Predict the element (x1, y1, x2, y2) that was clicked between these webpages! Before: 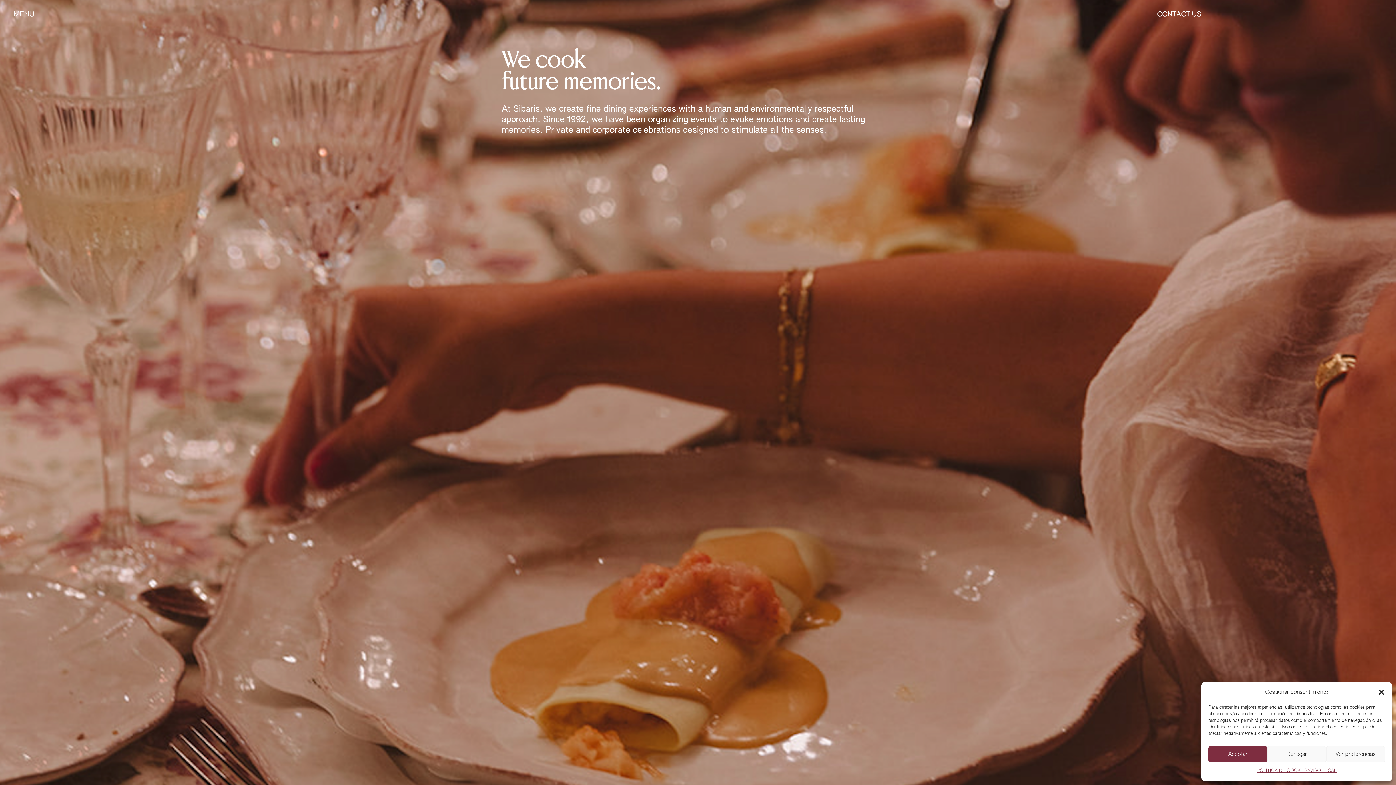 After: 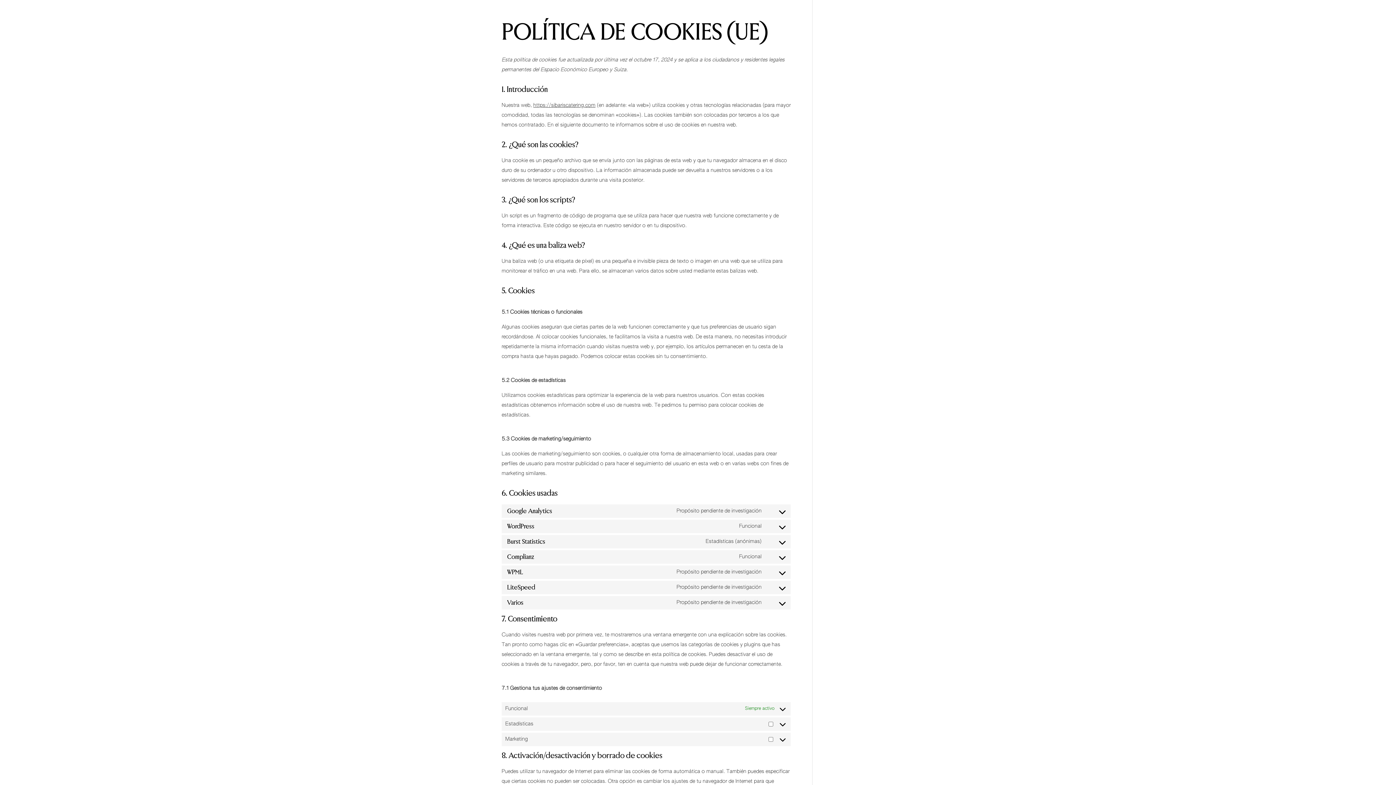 Action: label: POLÍTICA DE COOKIES bbox: (1257, 766, 1307, 776)